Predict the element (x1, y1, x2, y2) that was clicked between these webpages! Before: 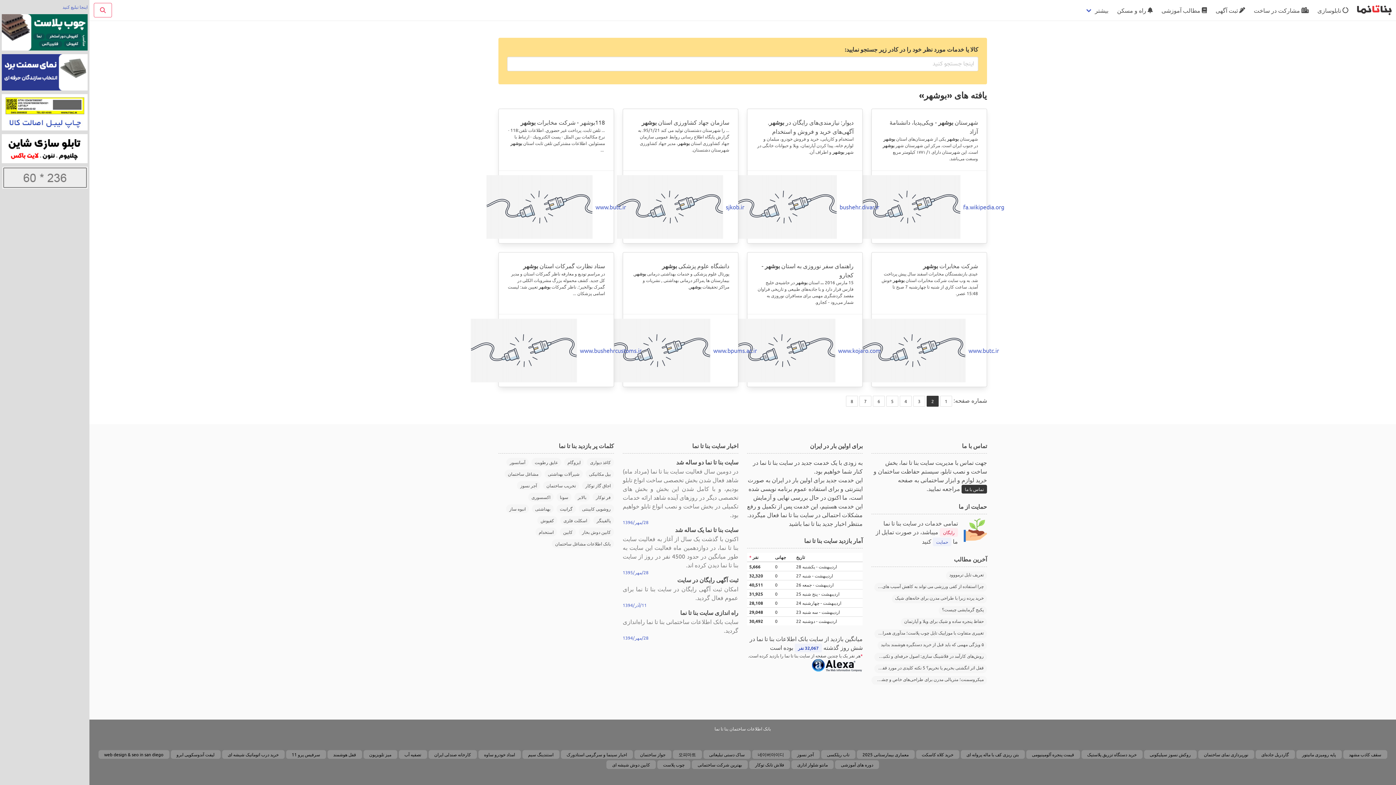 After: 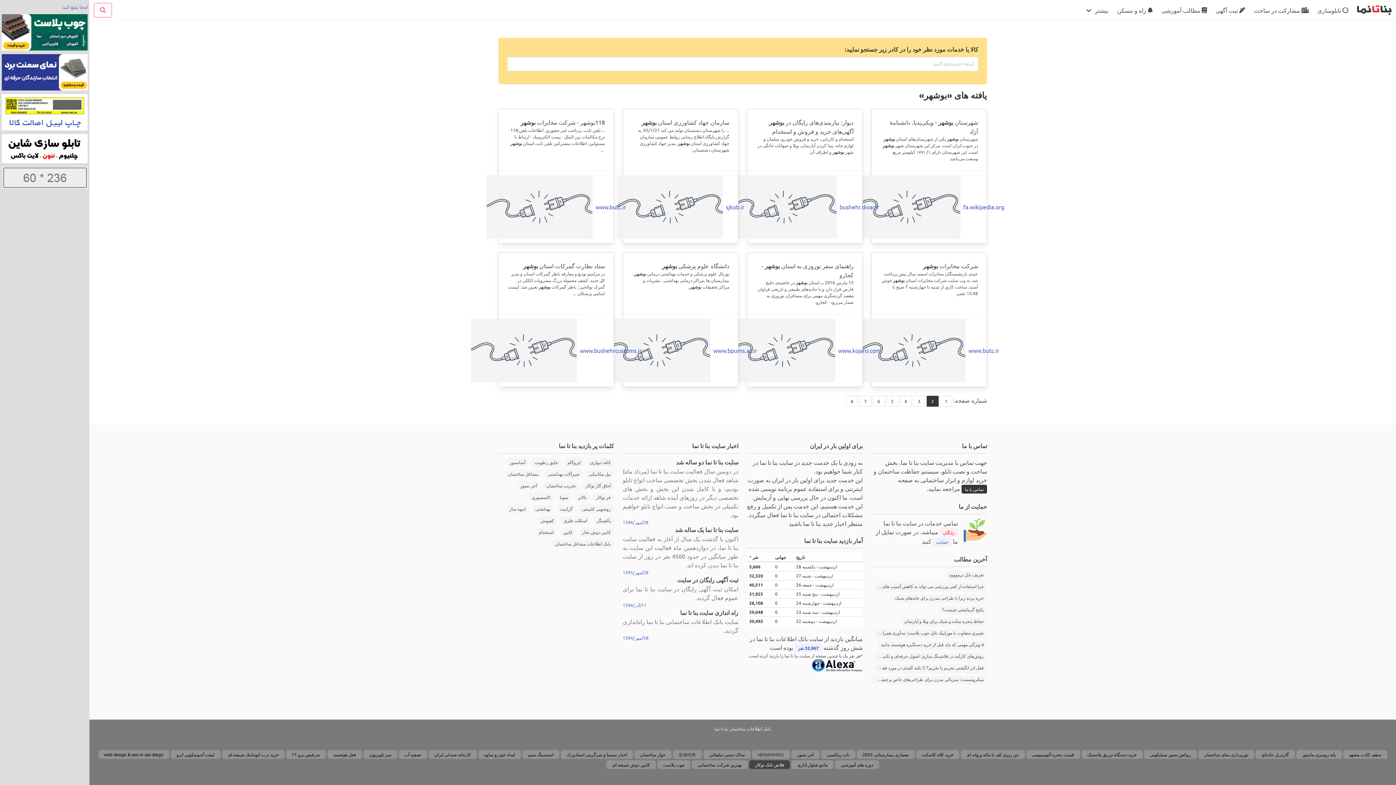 Action: bbox: (749, 760, 790, 769) label: فلاش تانک توکار